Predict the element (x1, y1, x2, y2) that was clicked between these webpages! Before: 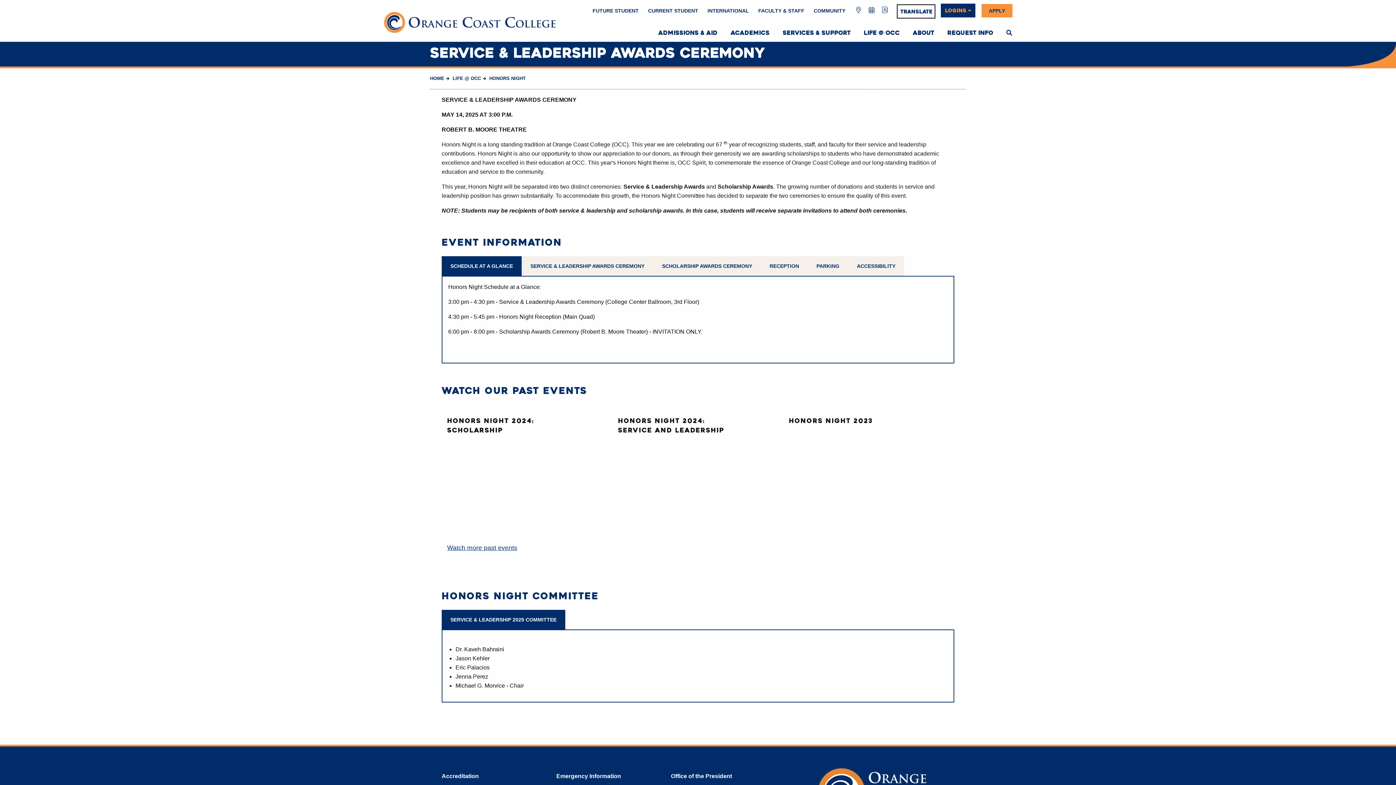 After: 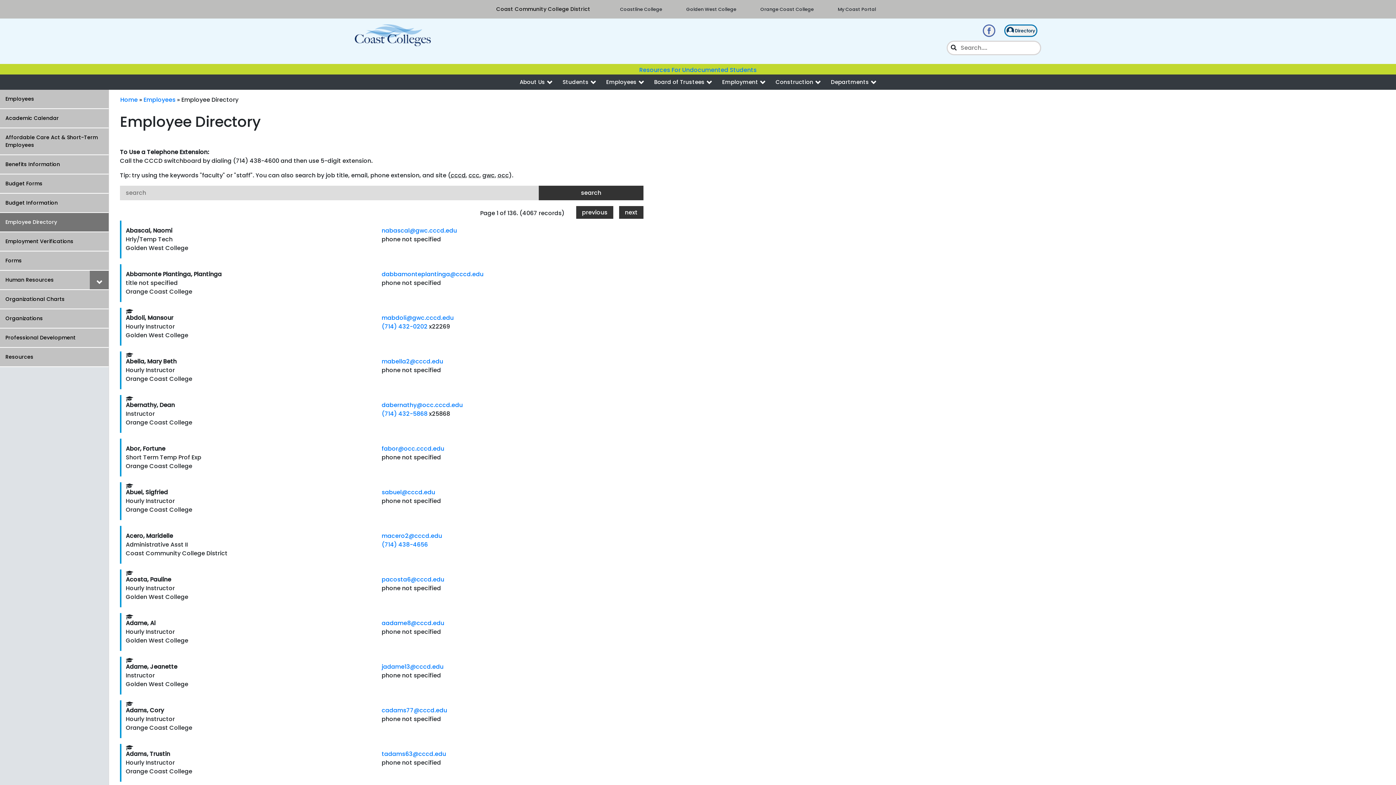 Action: bbox: (880, 5, 889, 15) label: Directory